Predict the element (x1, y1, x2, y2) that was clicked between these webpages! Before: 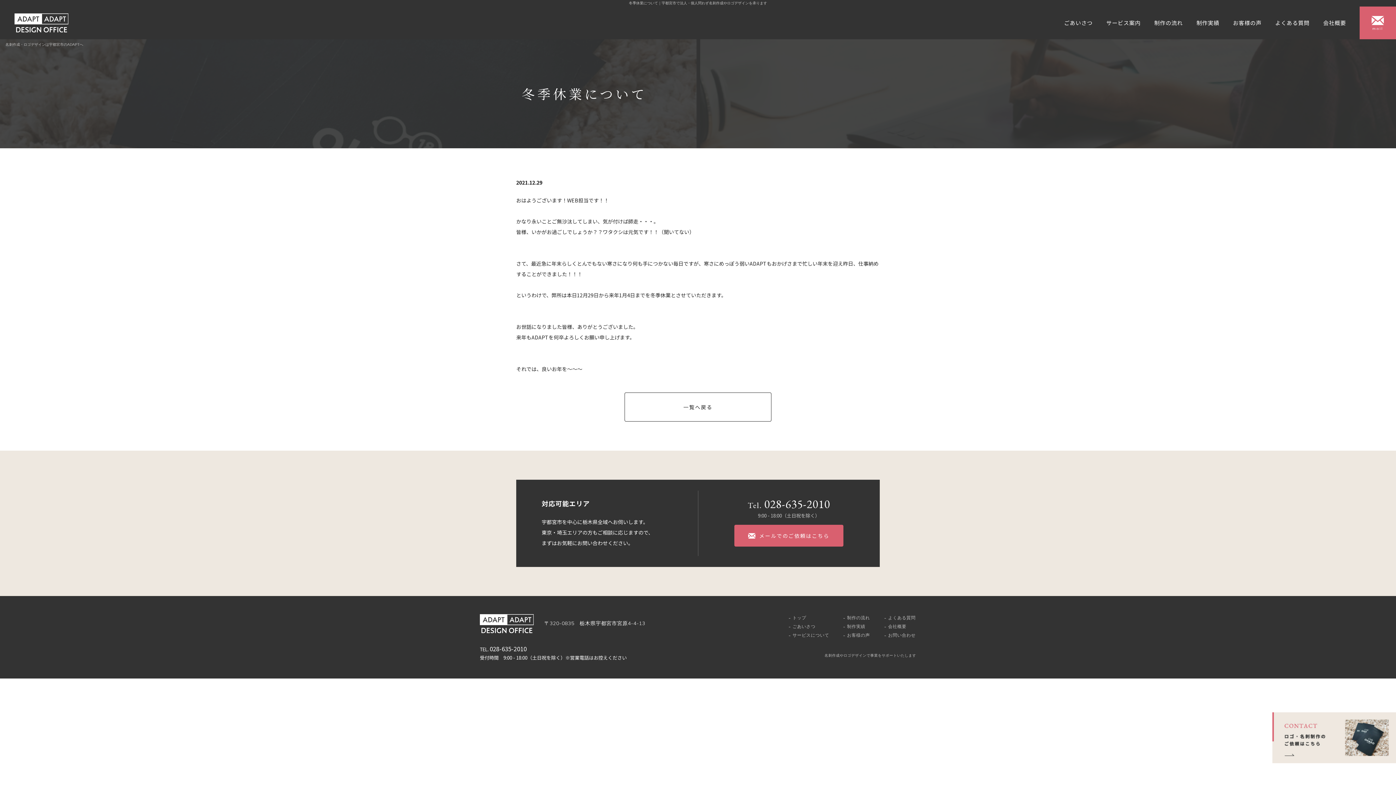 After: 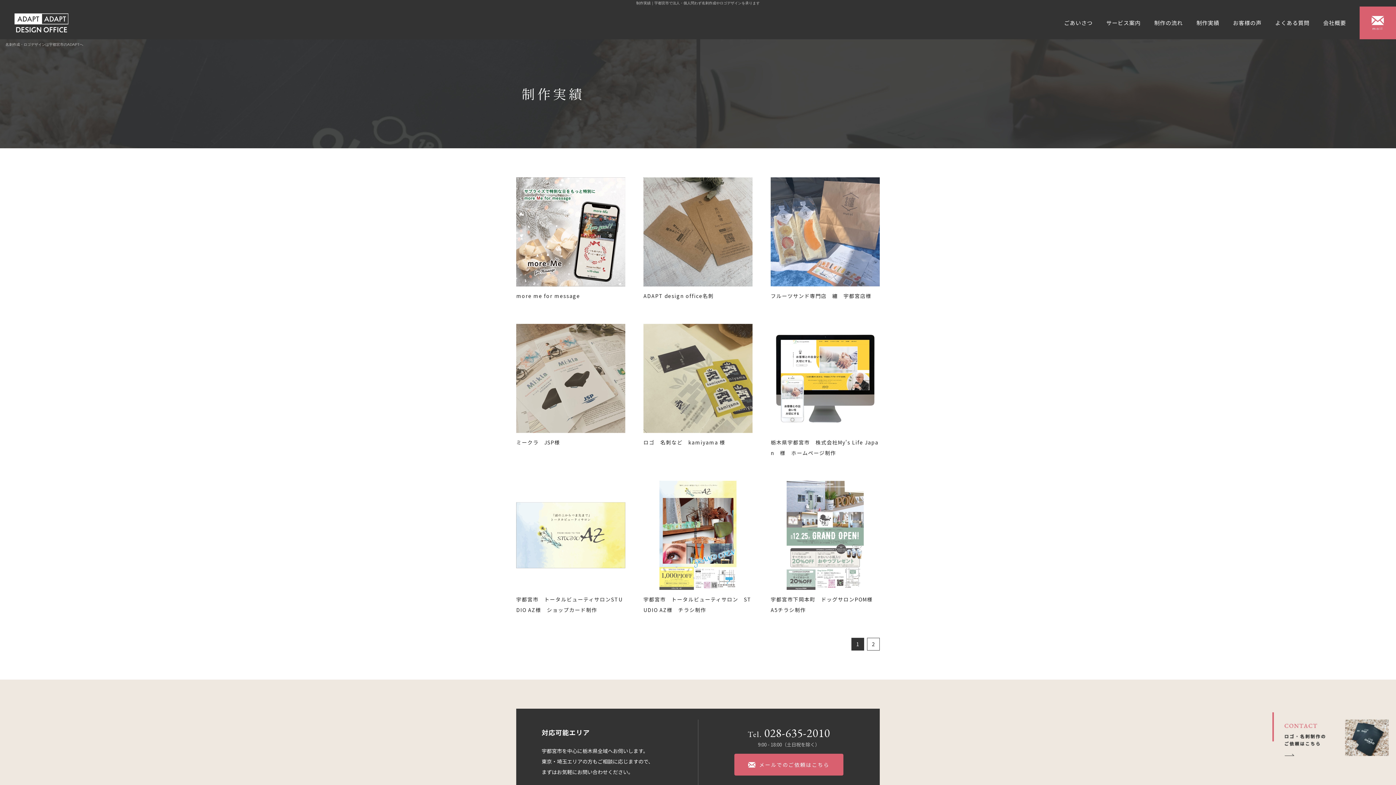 Action: label: 制作実績 bbox: (843, 624, 865, 629)